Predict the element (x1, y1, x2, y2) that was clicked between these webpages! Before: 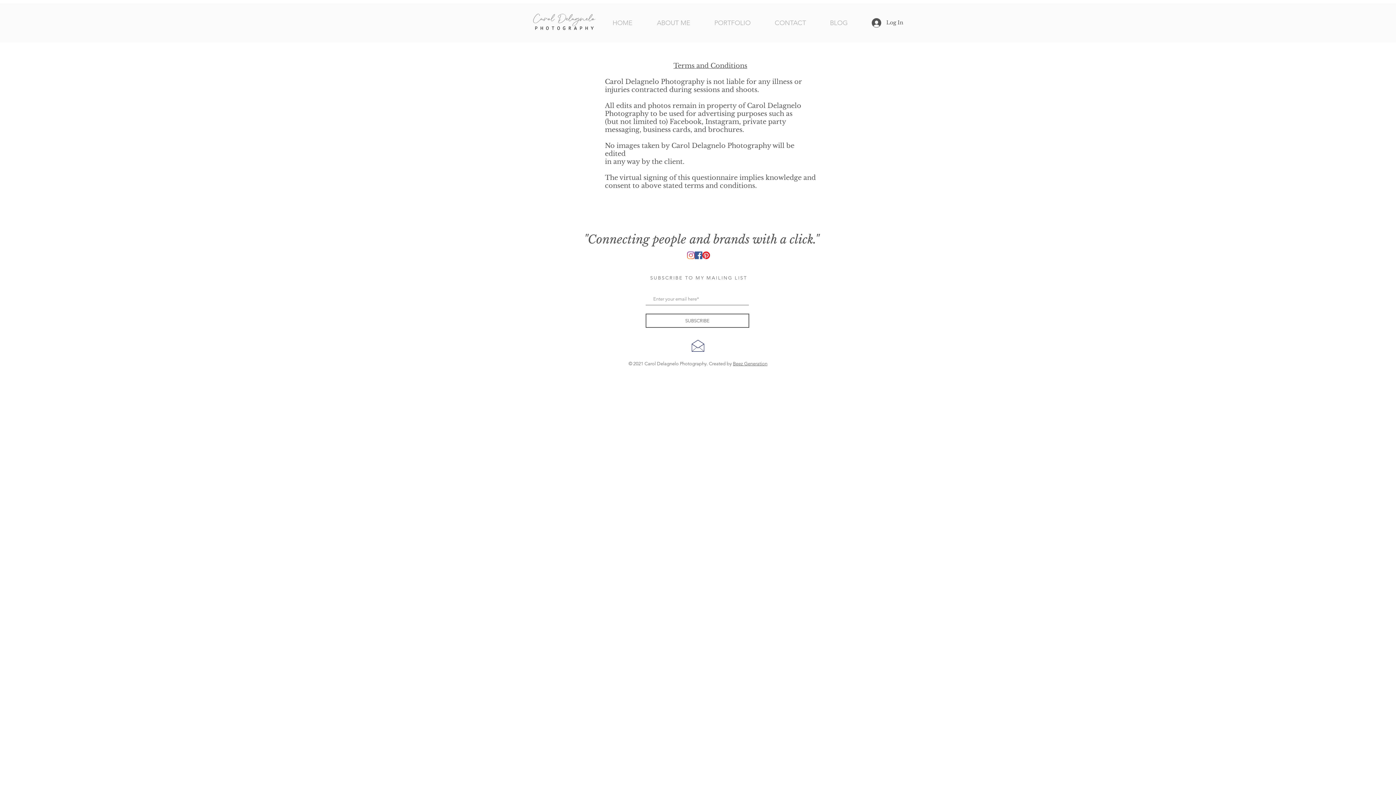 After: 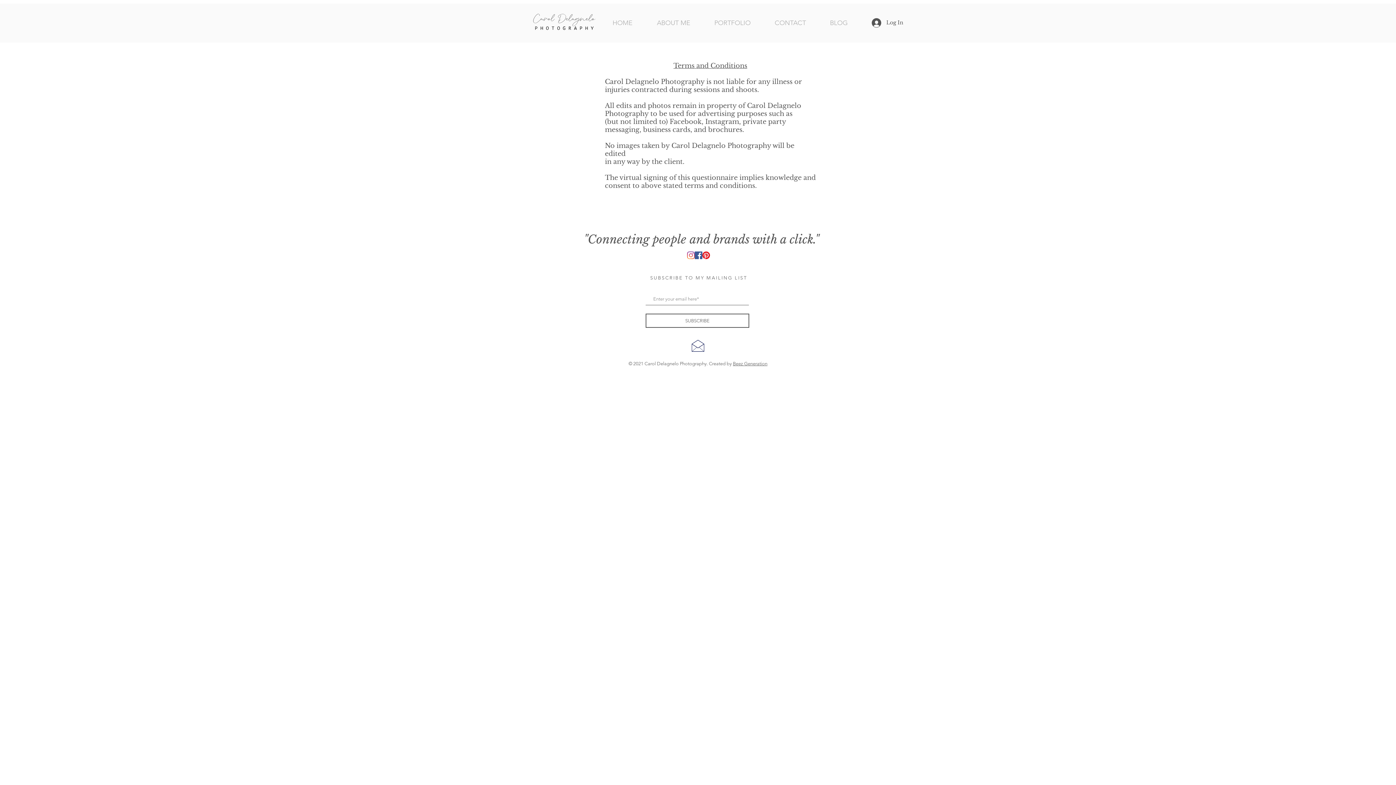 Action: bbox: (690, 338, 705, 353)